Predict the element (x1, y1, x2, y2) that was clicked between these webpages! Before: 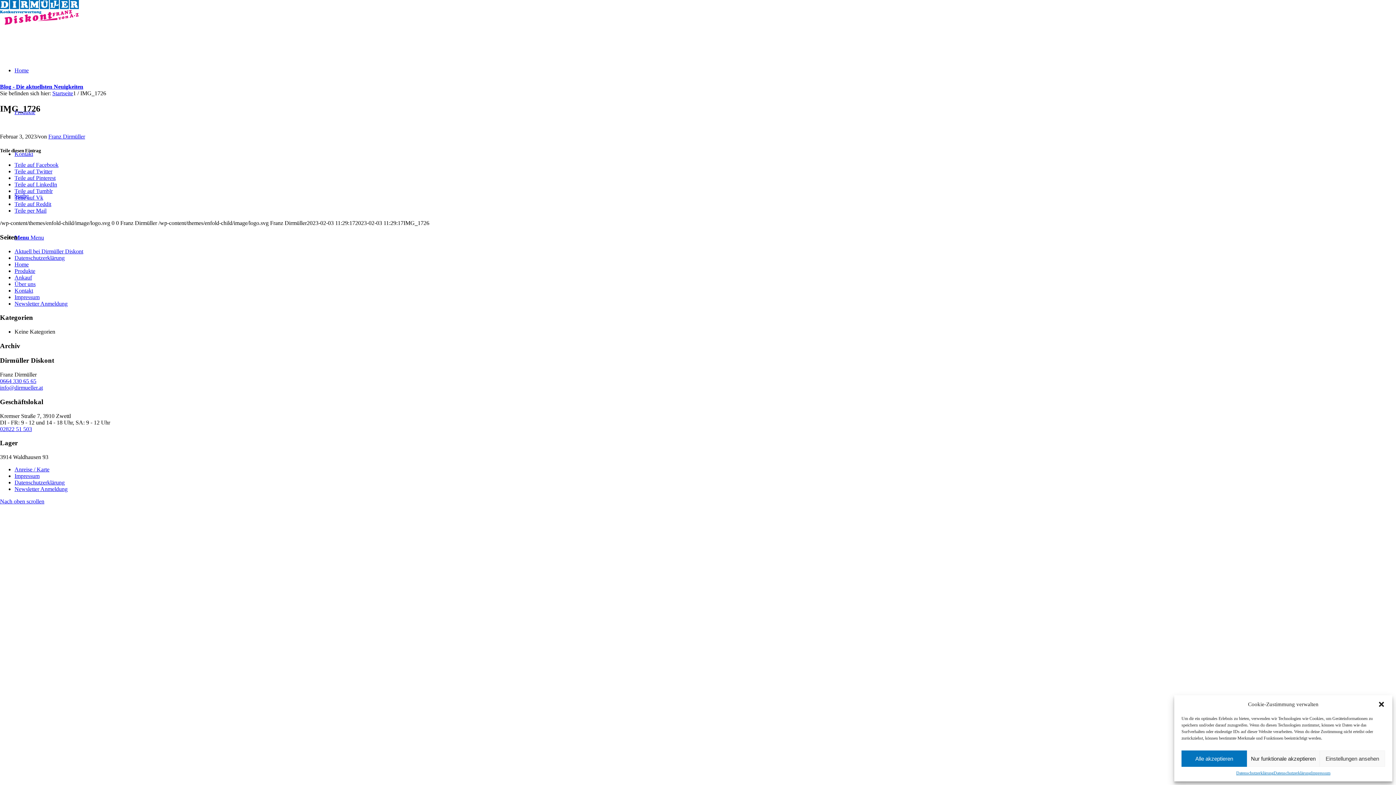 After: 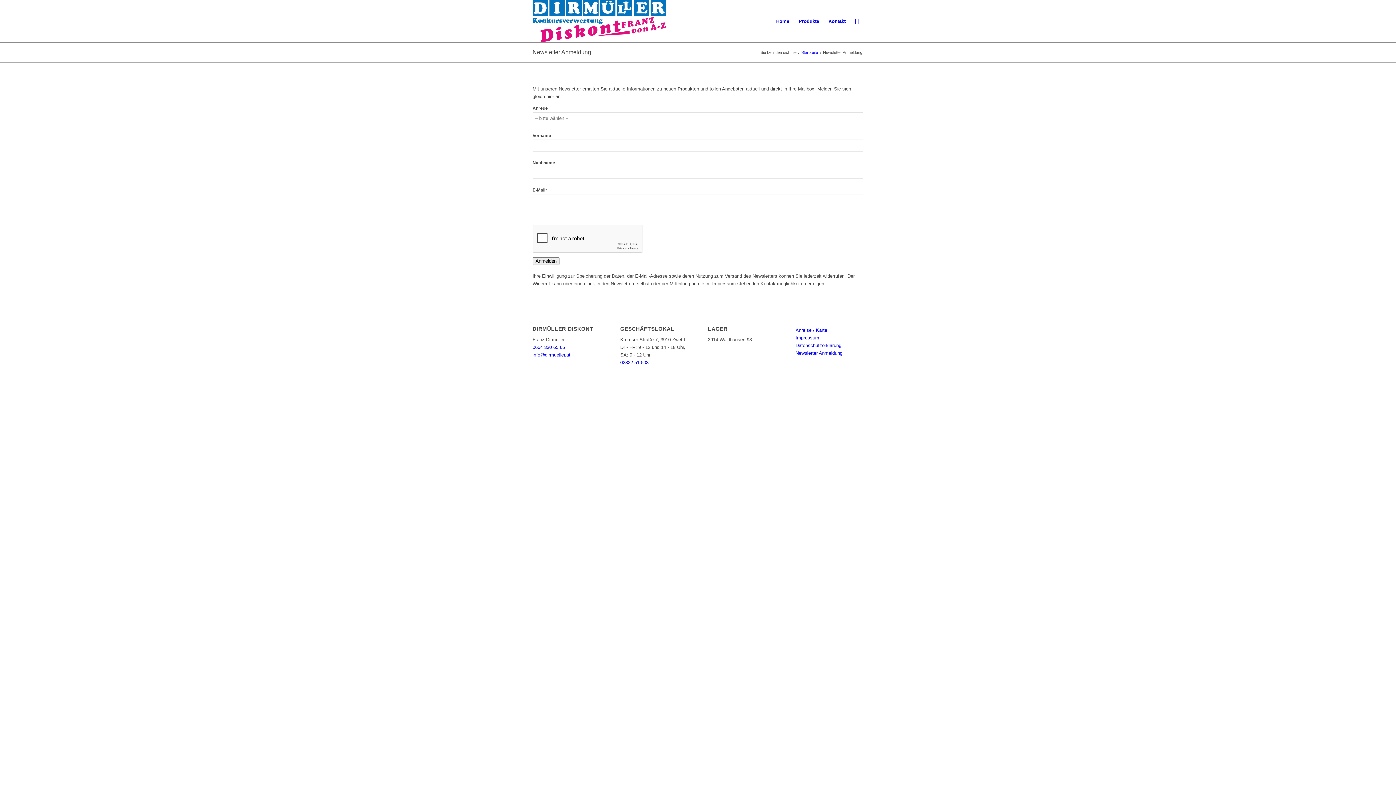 Action: label: Newsletter Anmeldung bbox: (14, 486, 67, 492)